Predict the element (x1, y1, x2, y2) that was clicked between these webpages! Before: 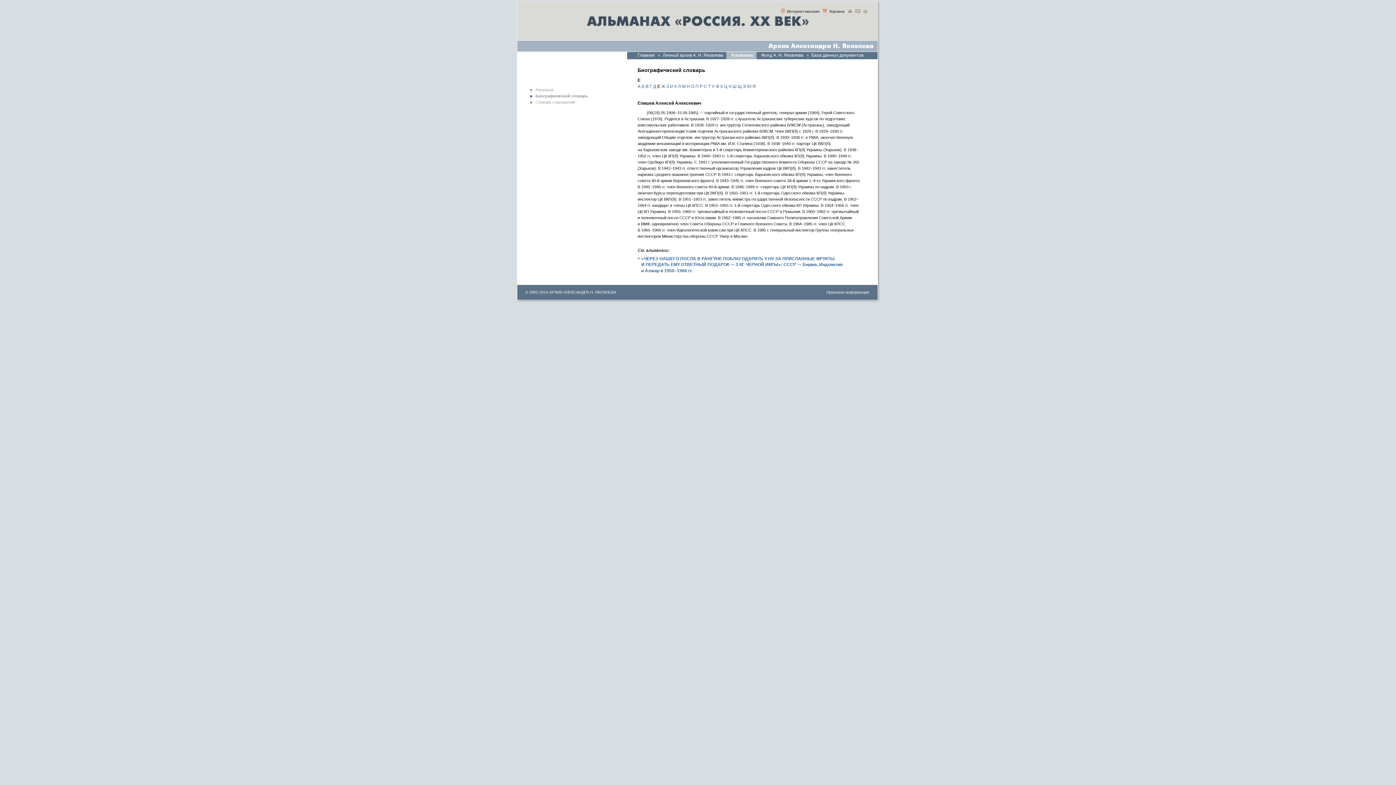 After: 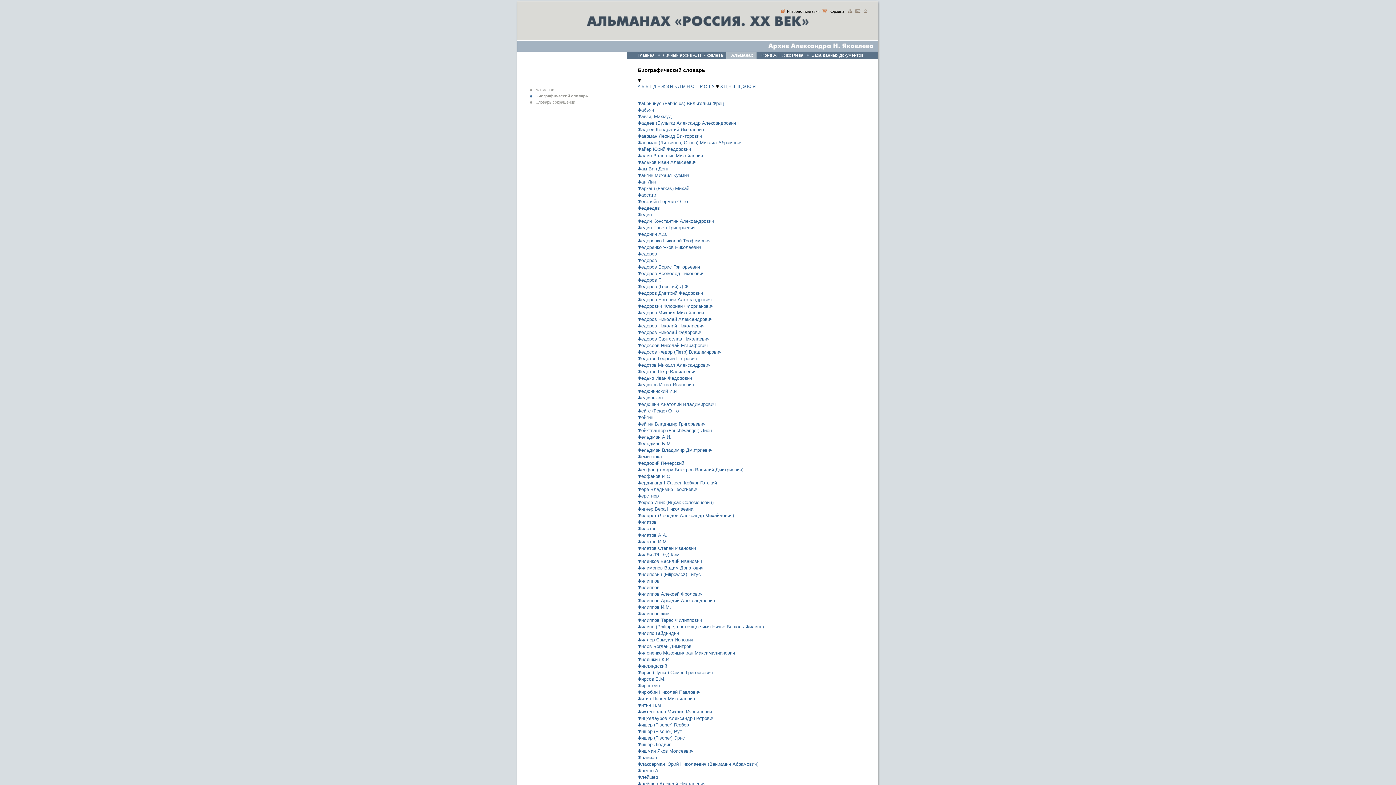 Action: label: Ф bbox: (716, 84, 719, 89)